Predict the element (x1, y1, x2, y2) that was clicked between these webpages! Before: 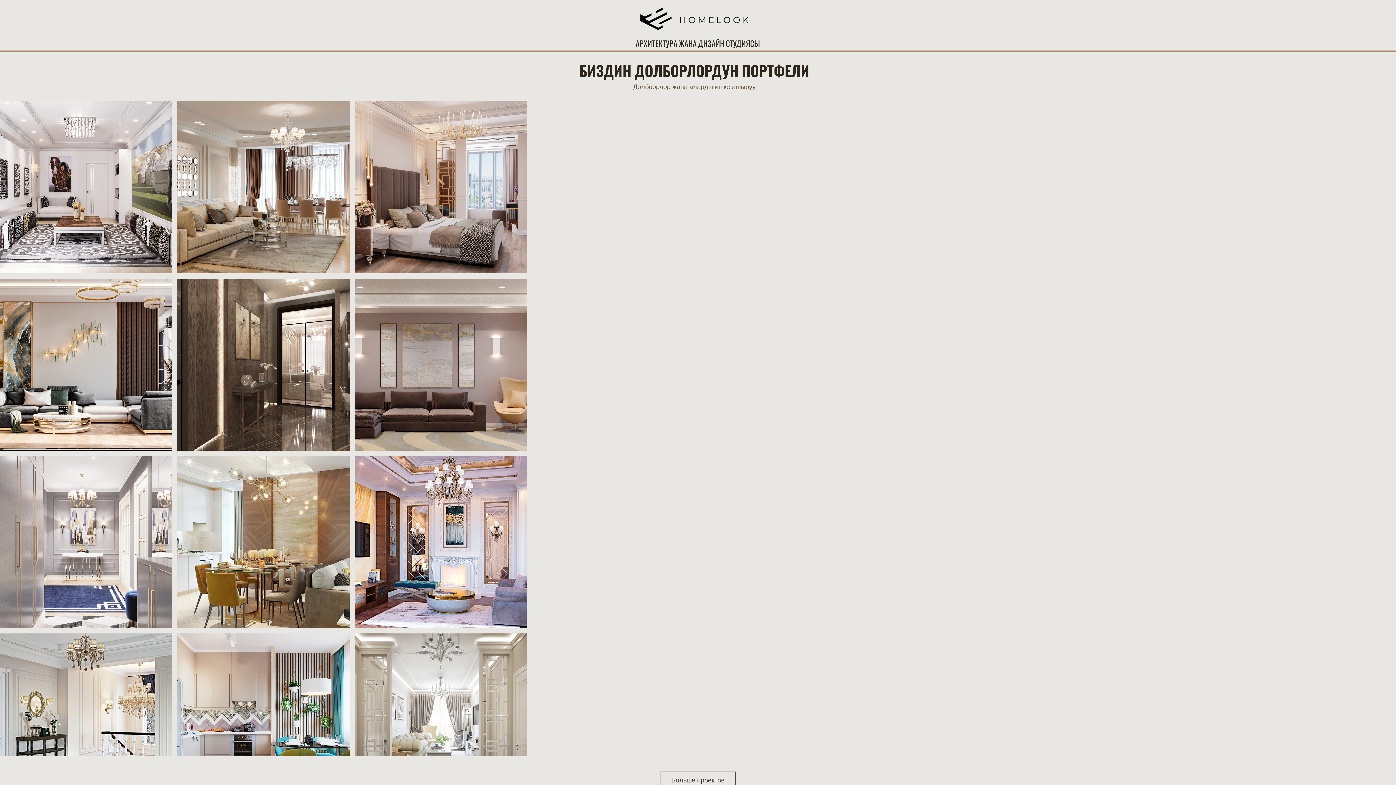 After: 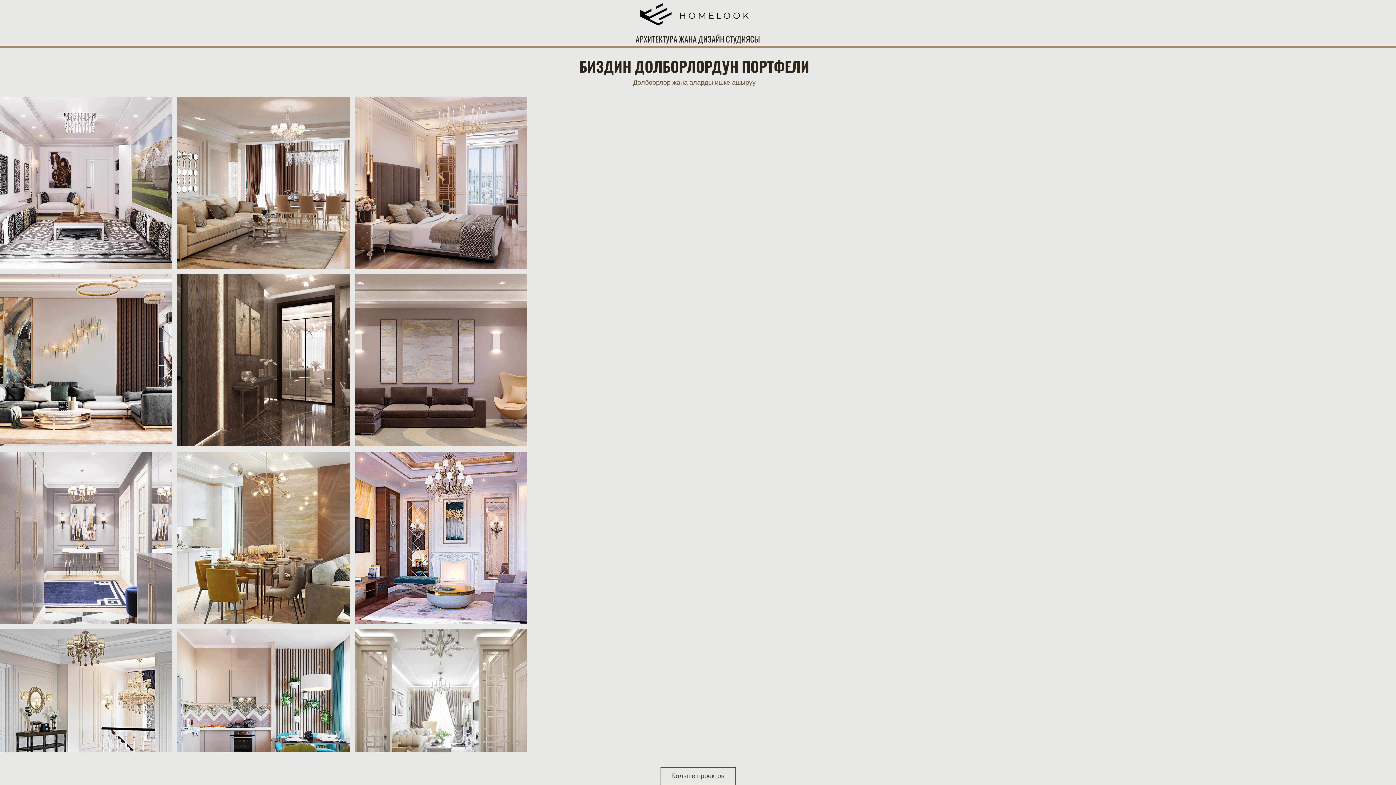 Action: label: Больше проектов bbox: (660, 772, 735, 789)